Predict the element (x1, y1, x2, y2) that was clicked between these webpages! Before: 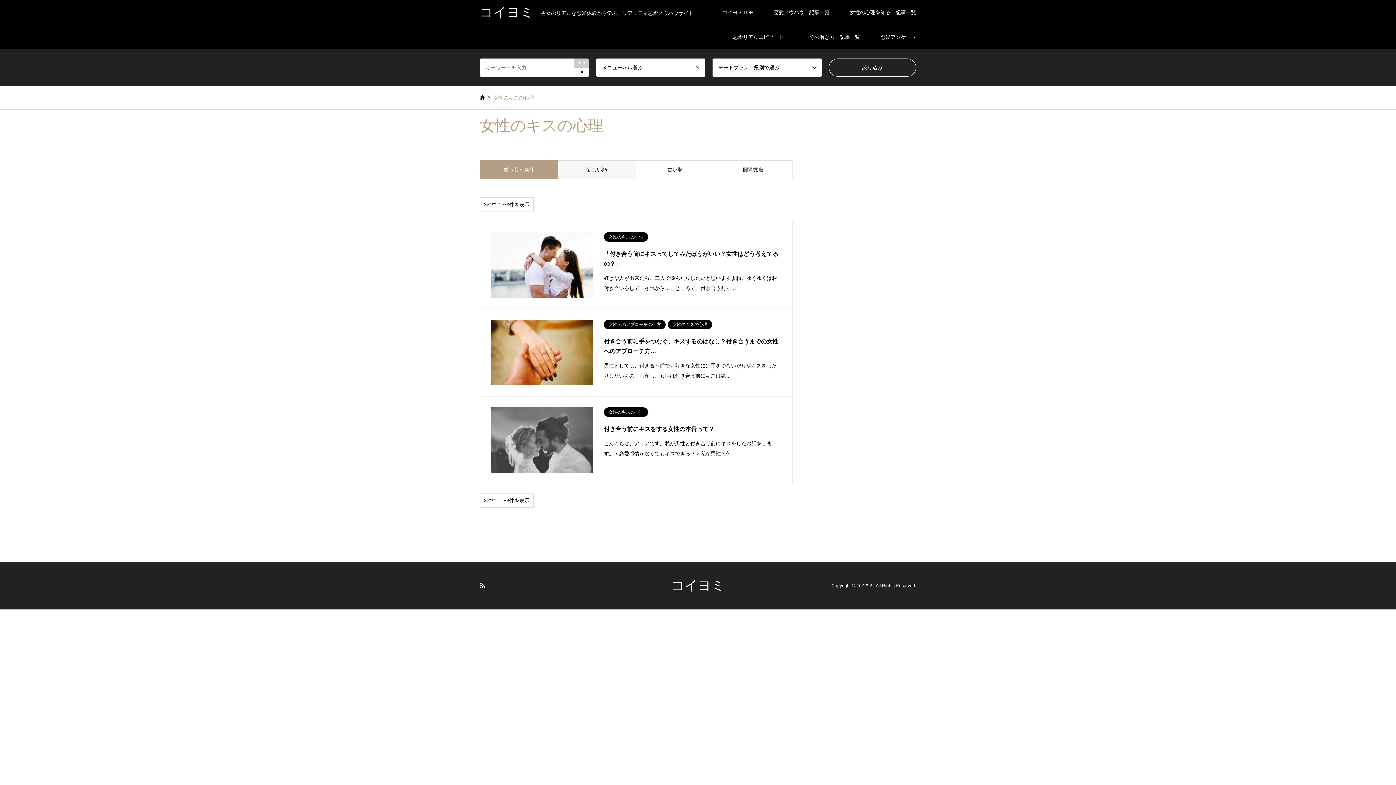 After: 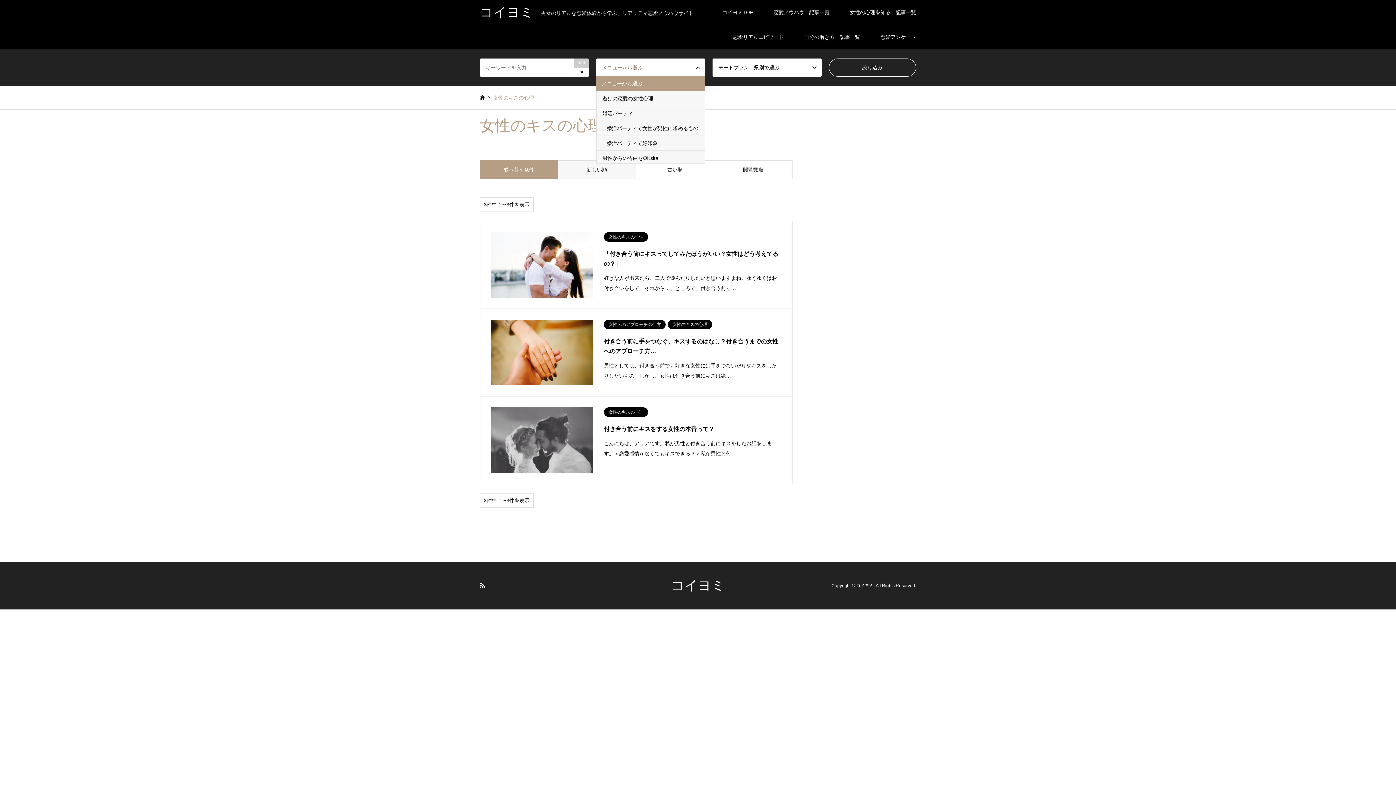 Action: bbox: (596, 58, 705, 76) label: メニューから選ぶ